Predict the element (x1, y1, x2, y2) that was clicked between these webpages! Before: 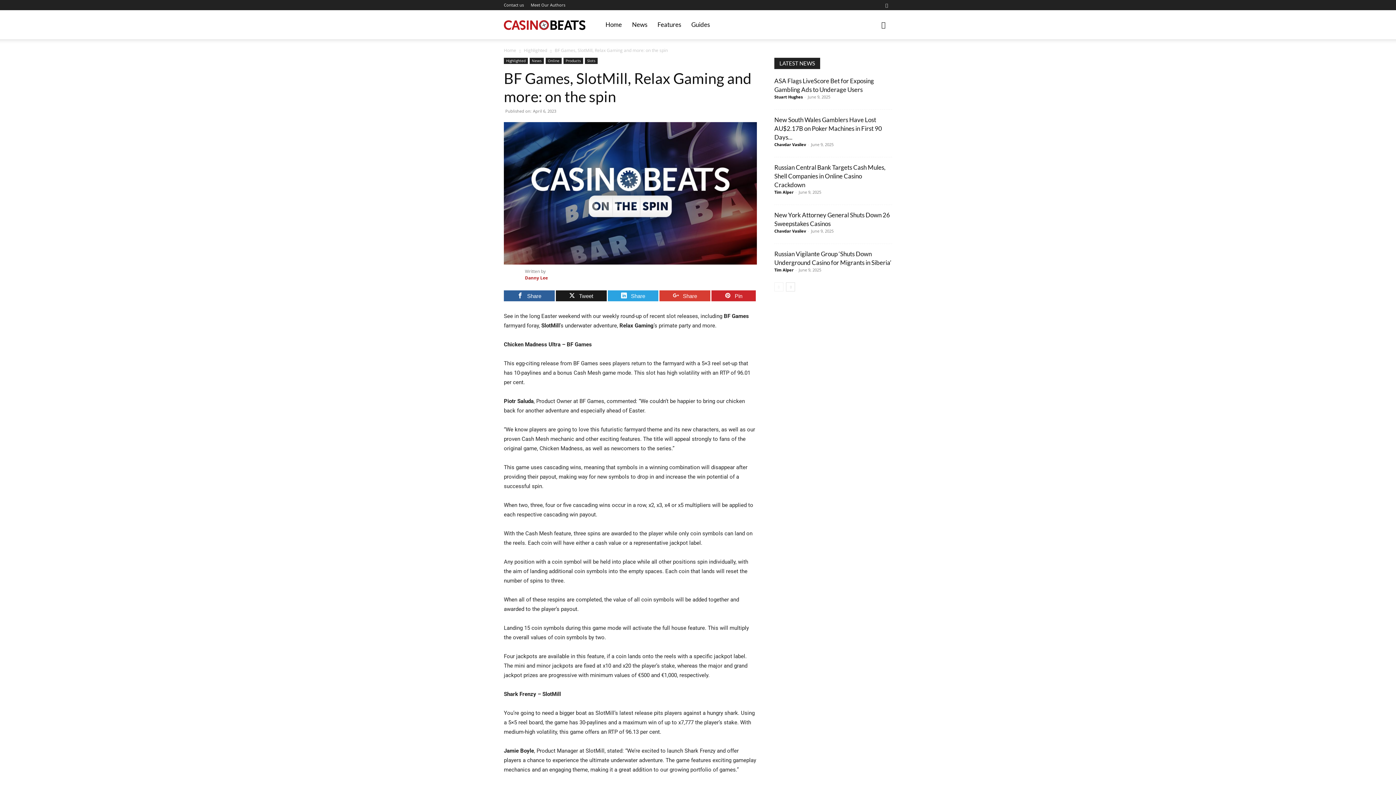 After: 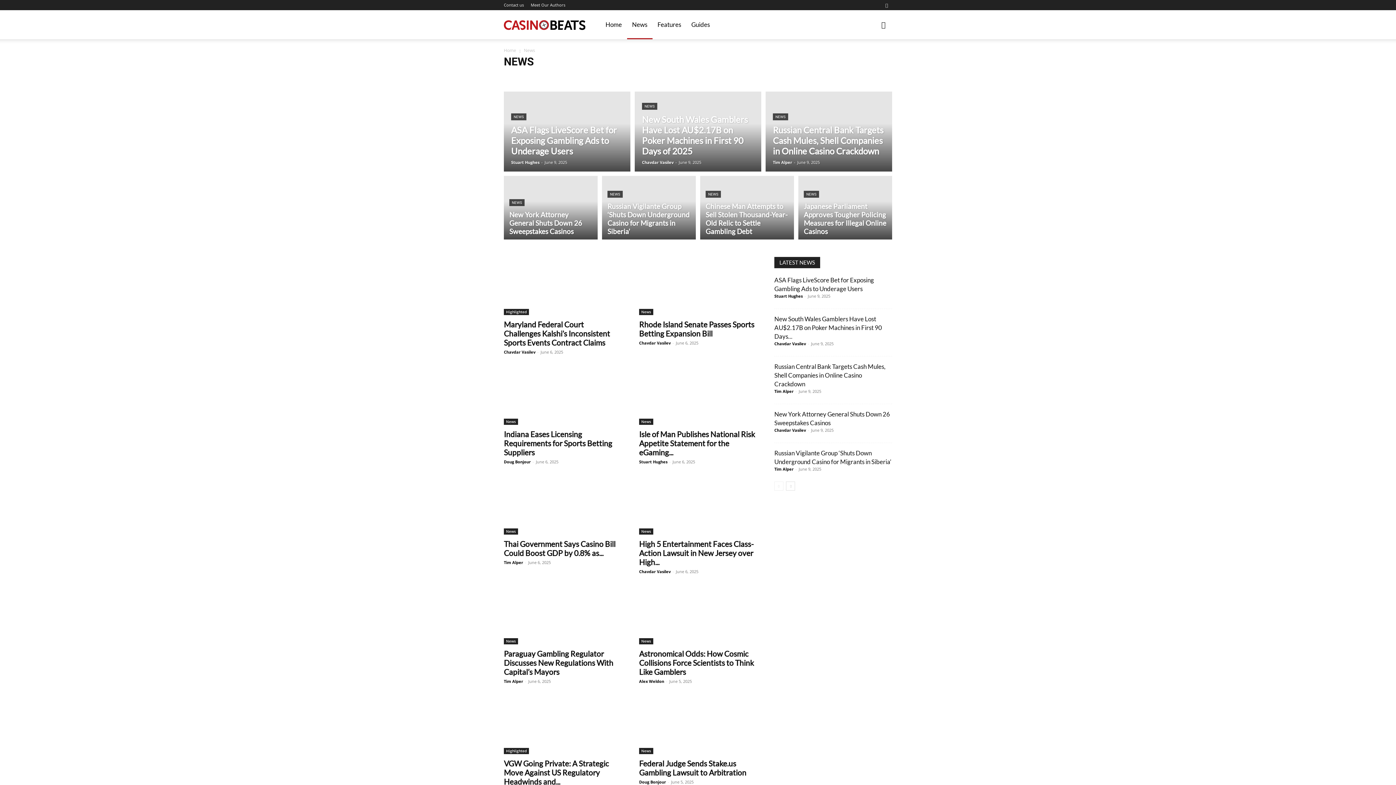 Action: bbox: (529, 57, 544, 64) label: News